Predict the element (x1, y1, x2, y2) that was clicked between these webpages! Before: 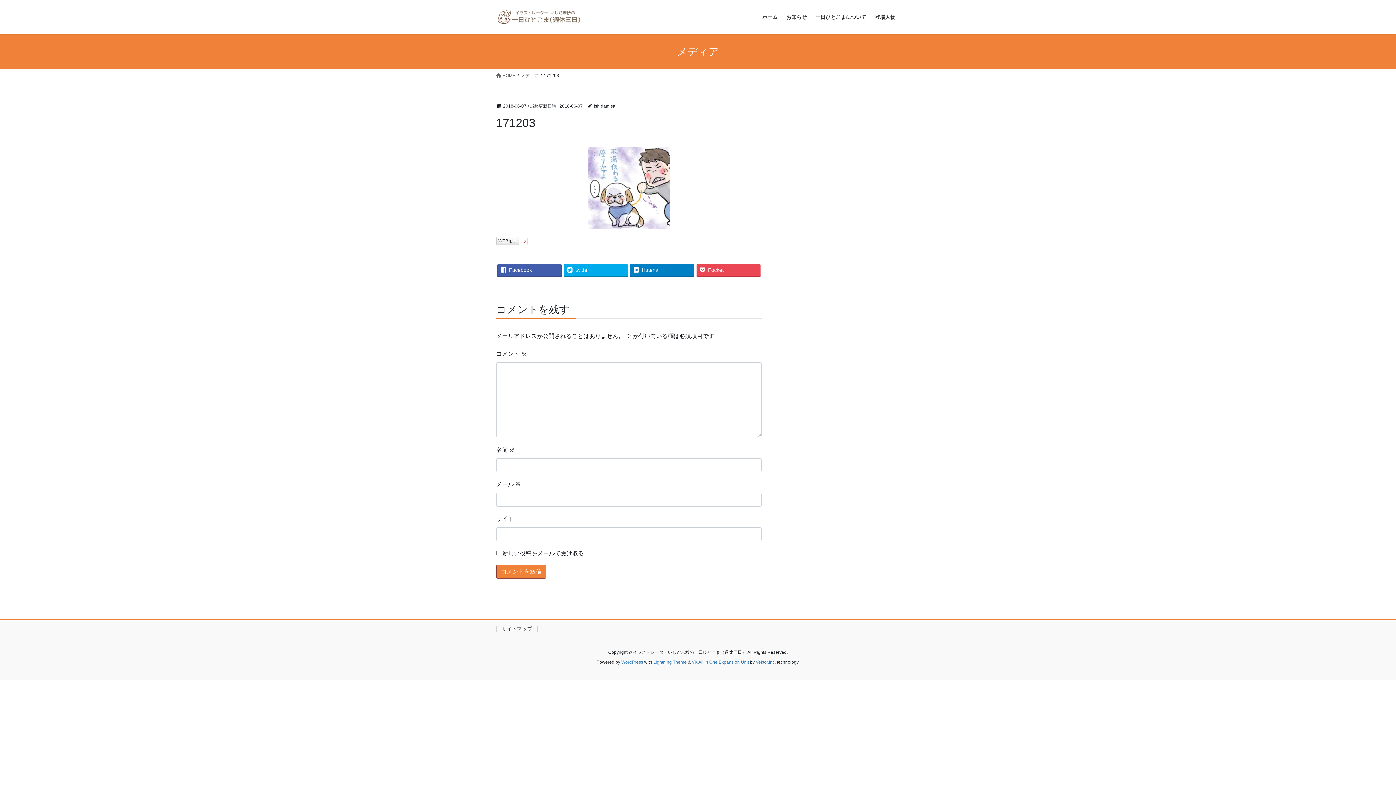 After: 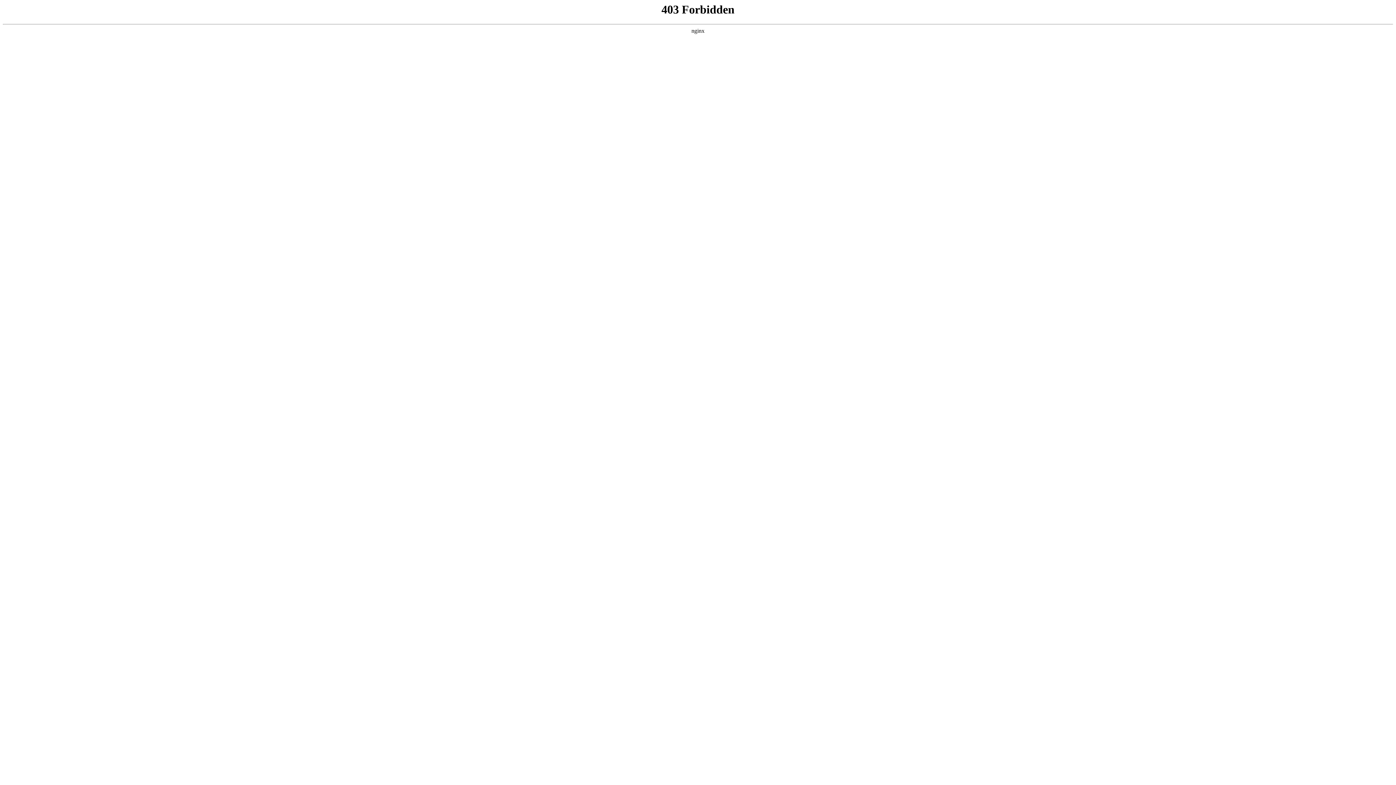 Action: label: WordPress bbox: (621, 660, 643, 665)